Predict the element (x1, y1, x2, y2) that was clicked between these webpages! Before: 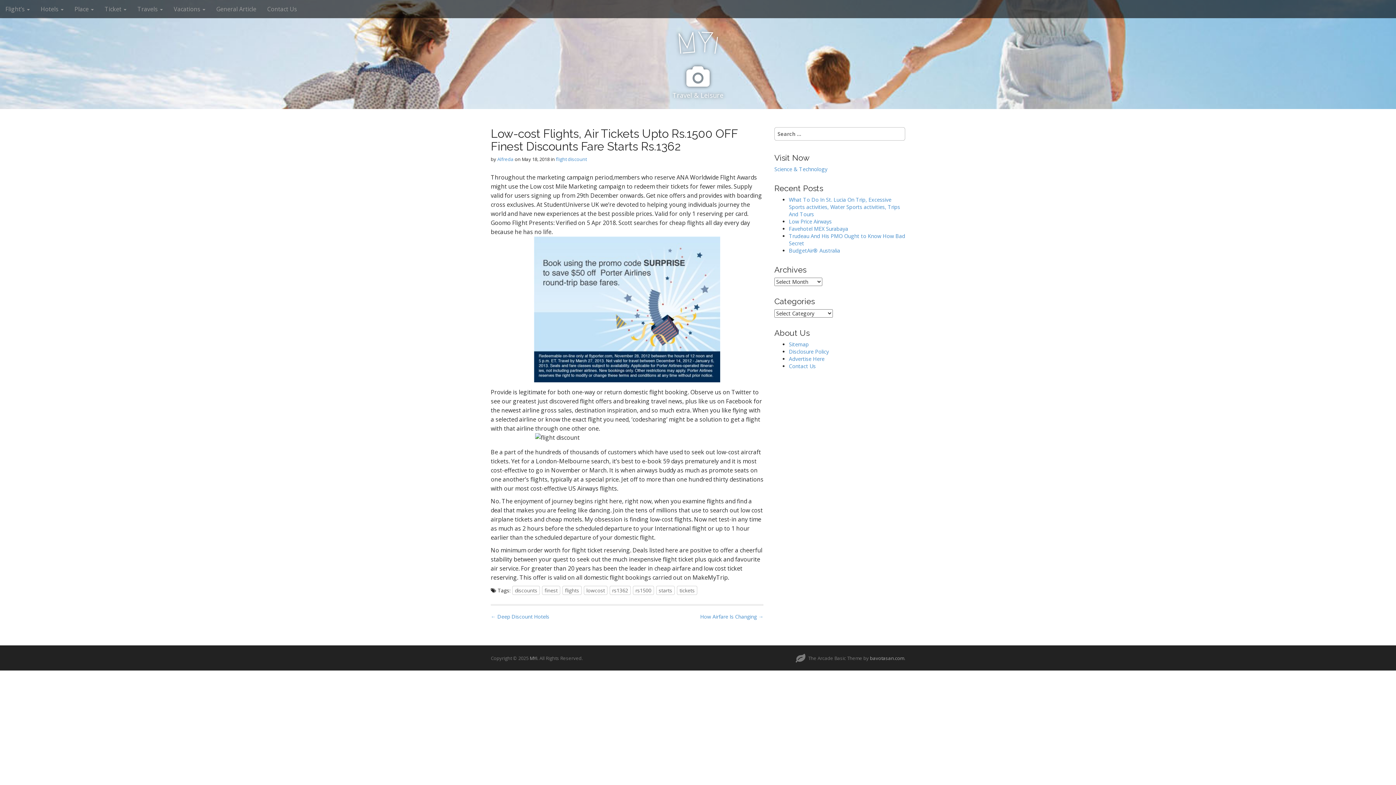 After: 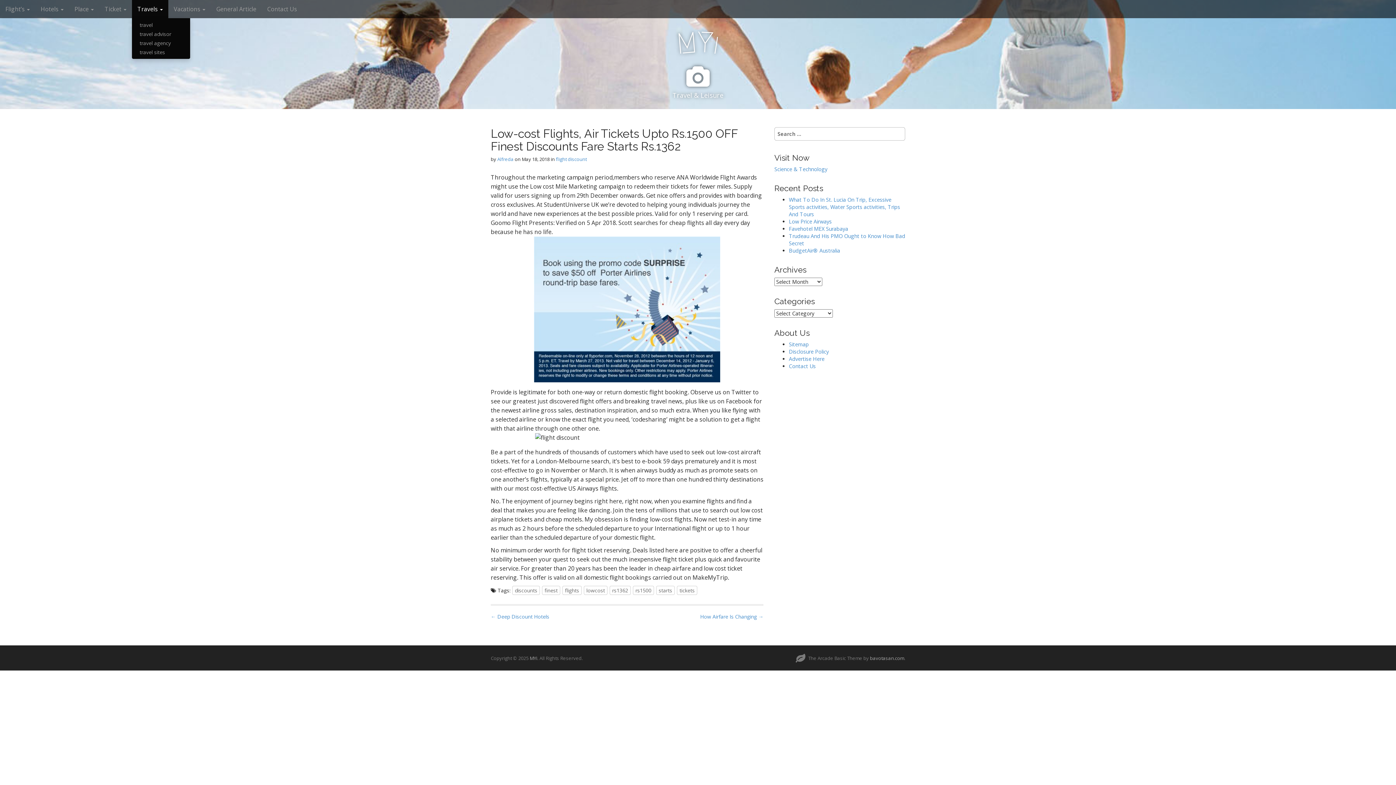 Action: bbox: (132, 0, 168, 18) label: Travels 